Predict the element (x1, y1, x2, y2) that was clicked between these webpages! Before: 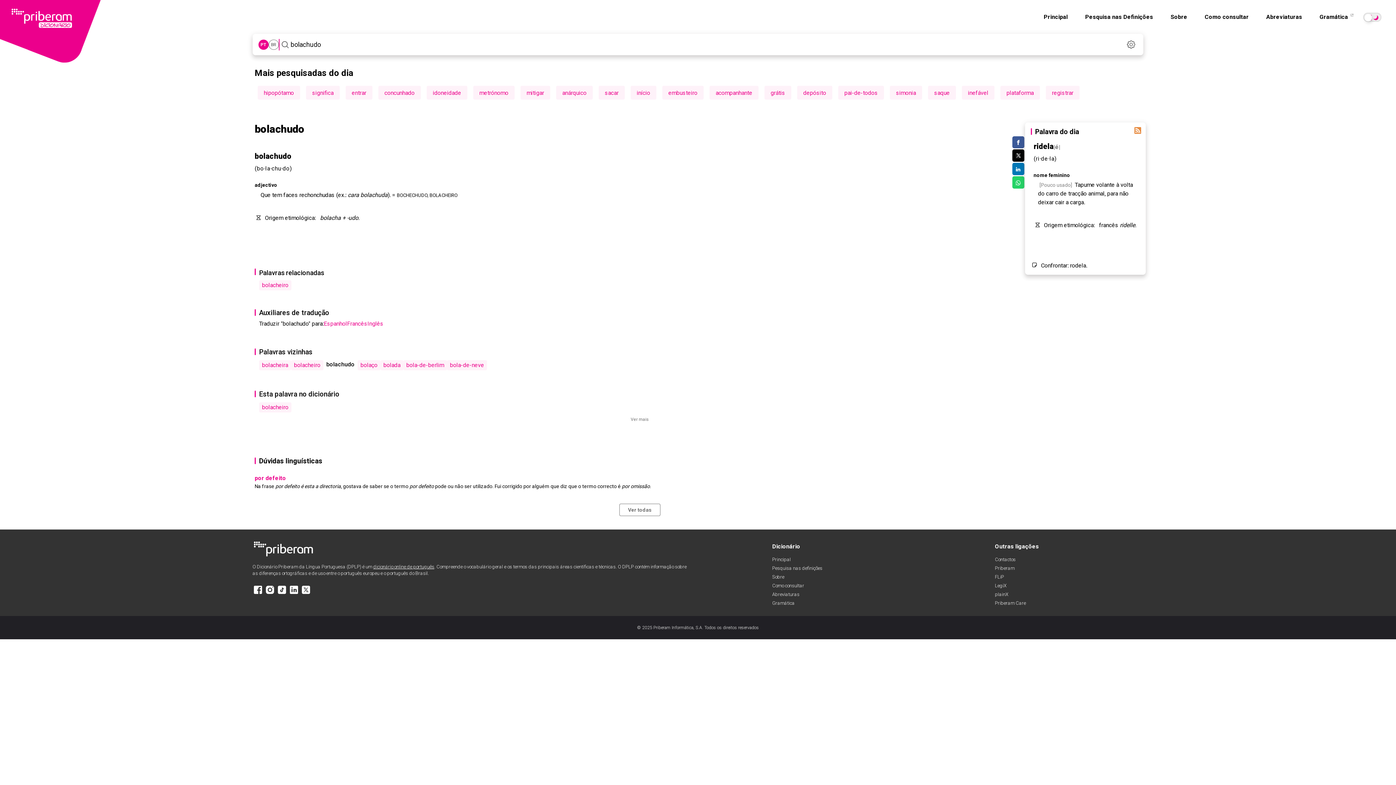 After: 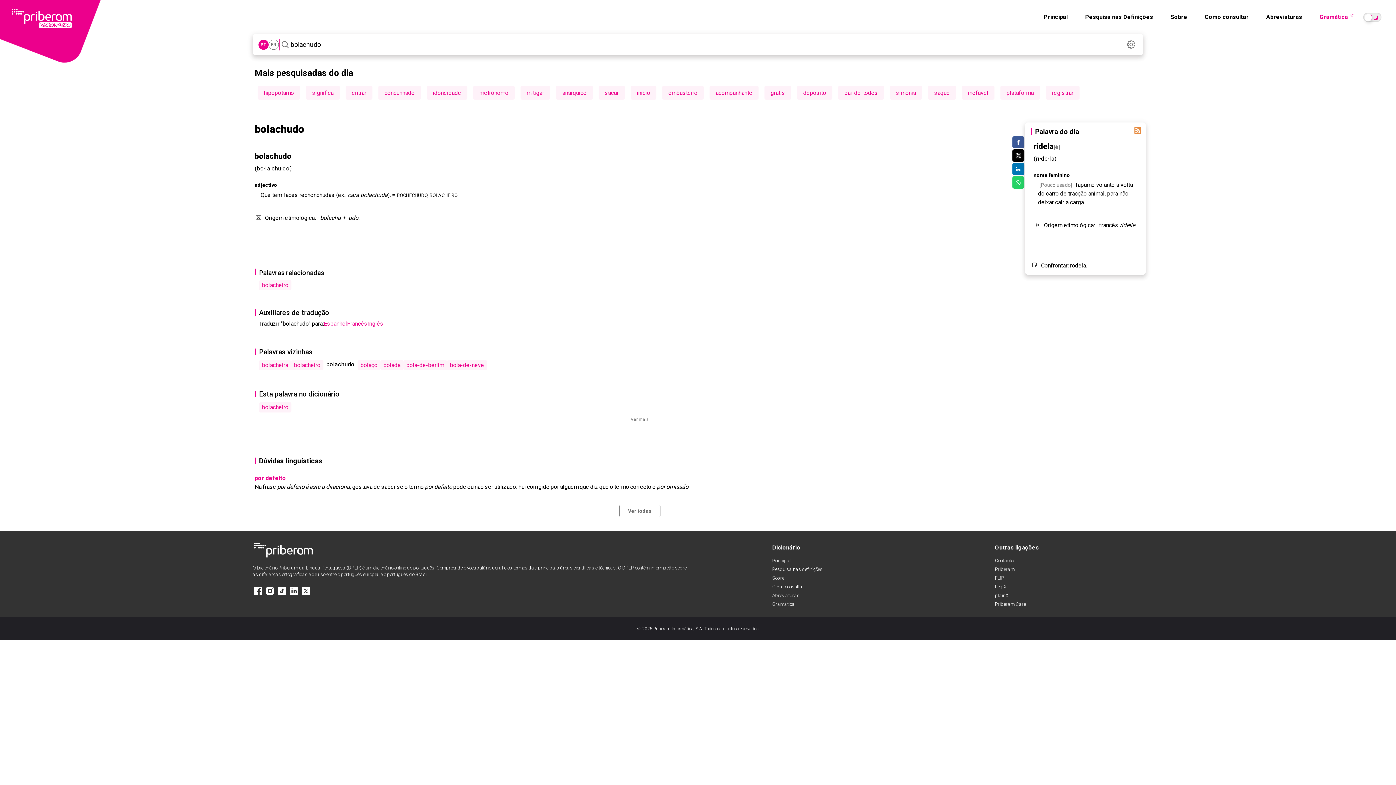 Action: bbox: (1315, 9, 1359, 24) label: Gramática 